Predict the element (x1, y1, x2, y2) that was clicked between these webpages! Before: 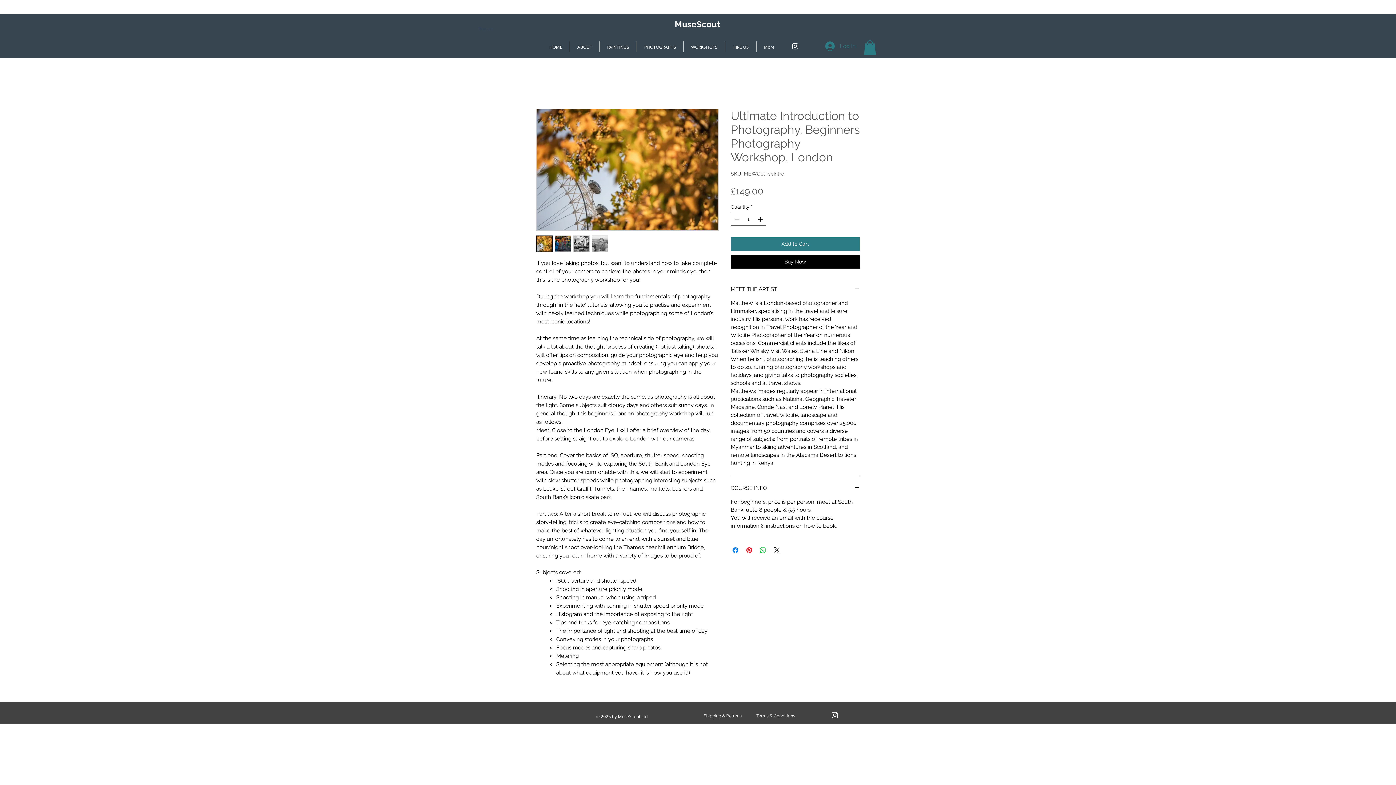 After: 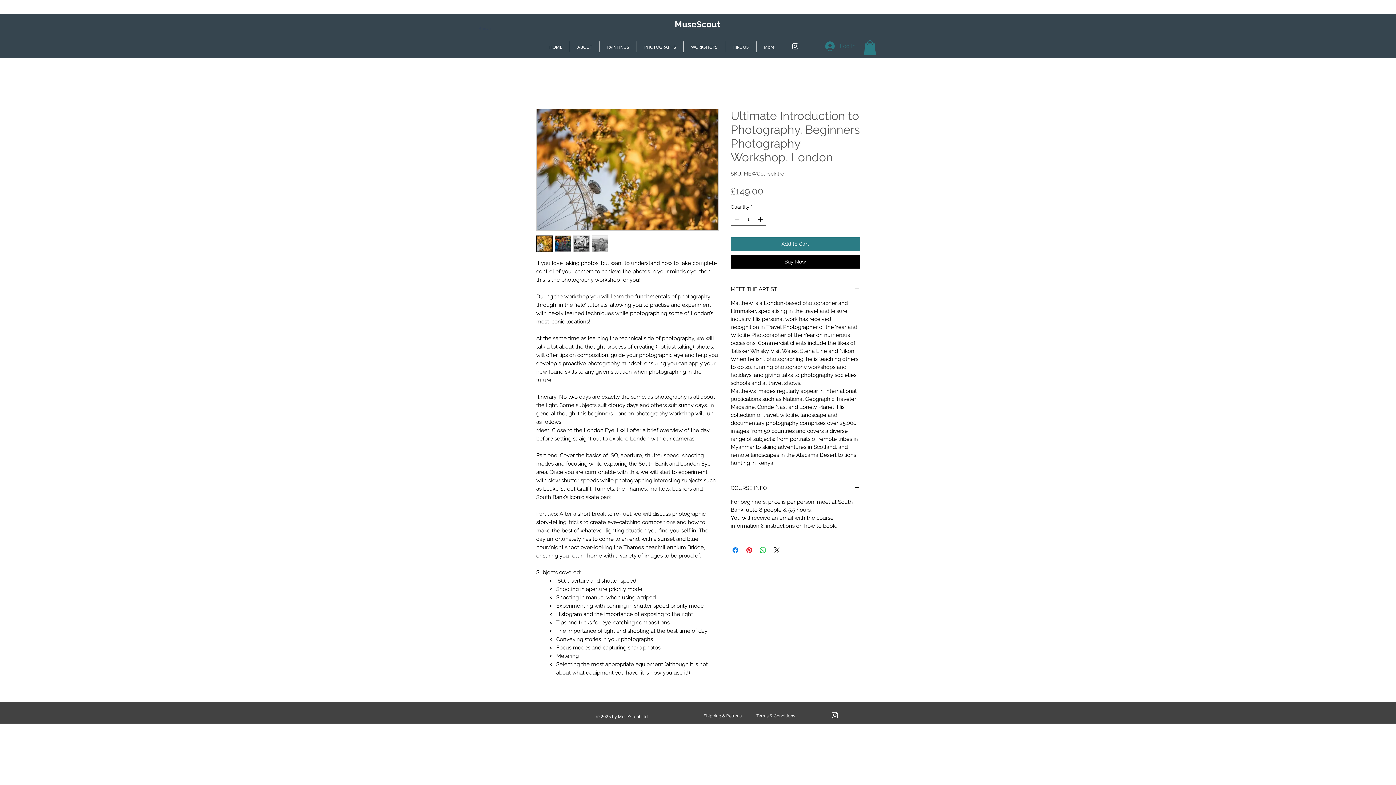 Action: label: Log In bbox: (820, 39, 861, 53)